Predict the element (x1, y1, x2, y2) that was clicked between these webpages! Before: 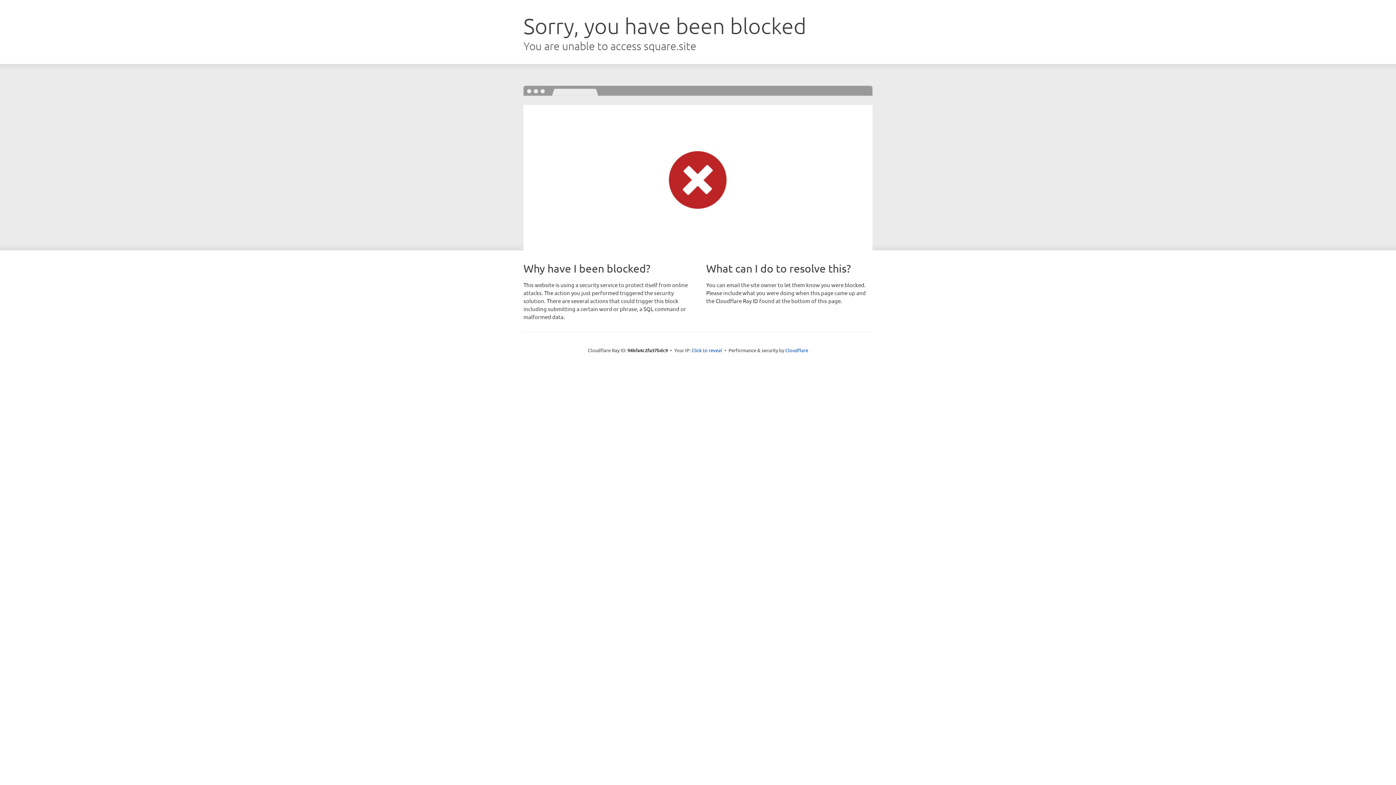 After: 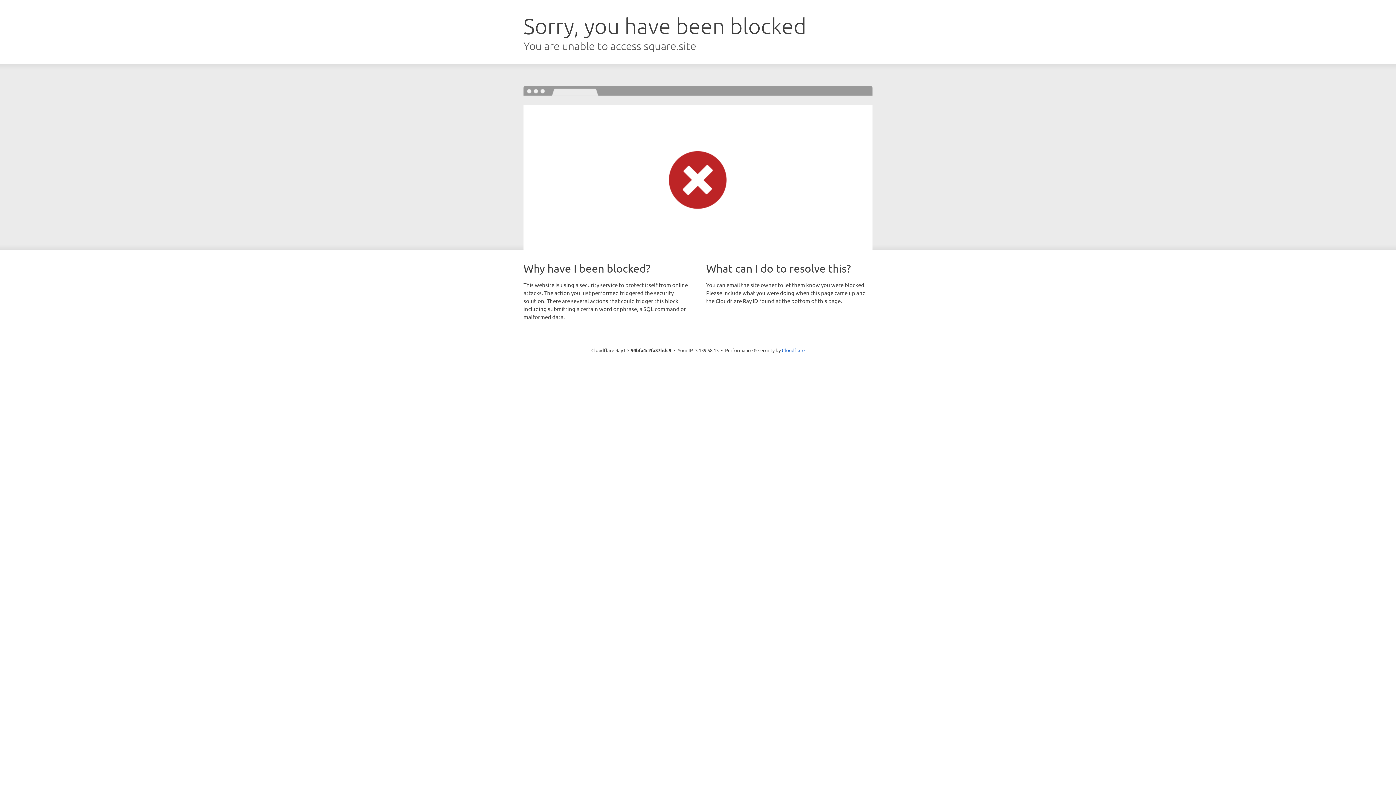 Action: label: Click to reveal bbox: (691, 346, 722, 353)